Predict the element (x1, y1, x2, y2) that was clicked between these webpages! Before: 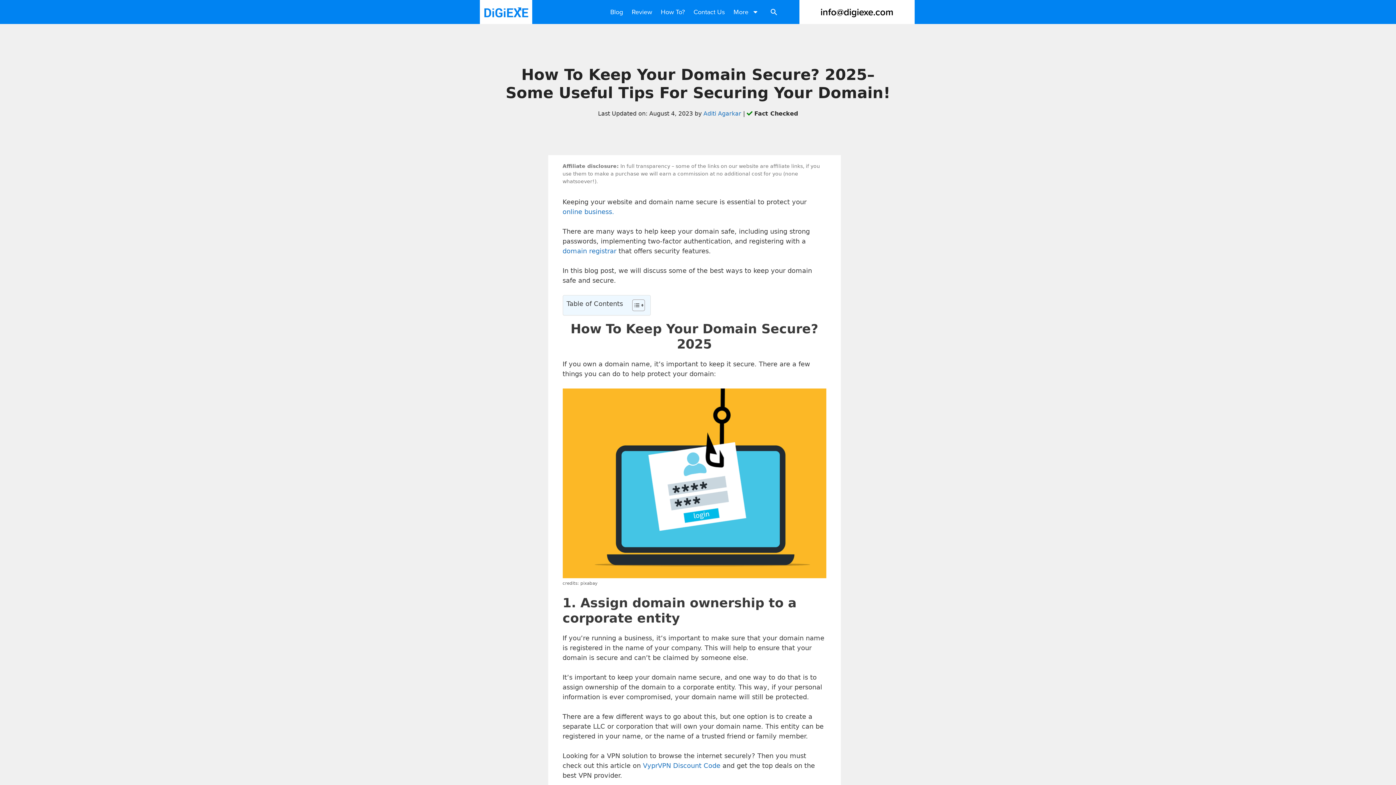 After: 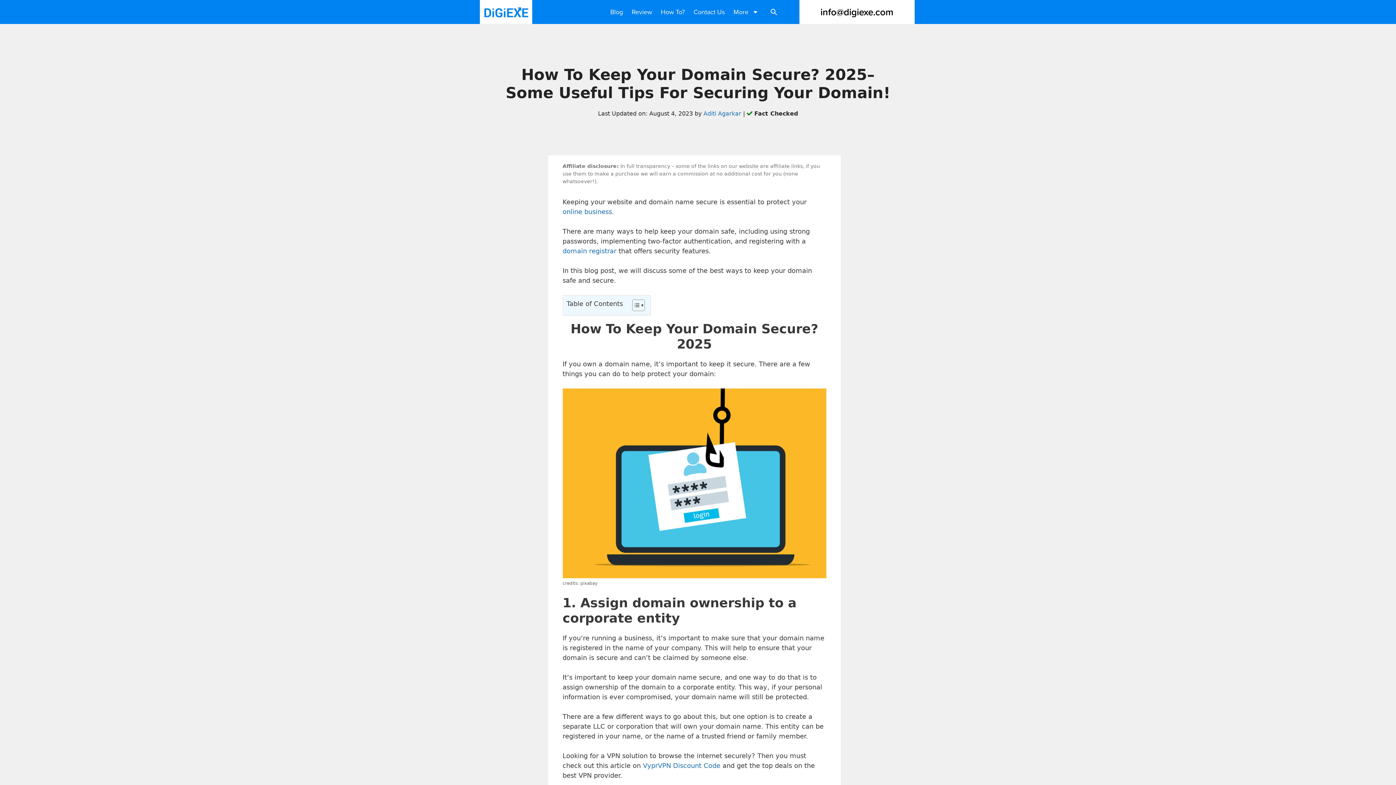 Action: bbox: (1369, 737, 1385, 753)